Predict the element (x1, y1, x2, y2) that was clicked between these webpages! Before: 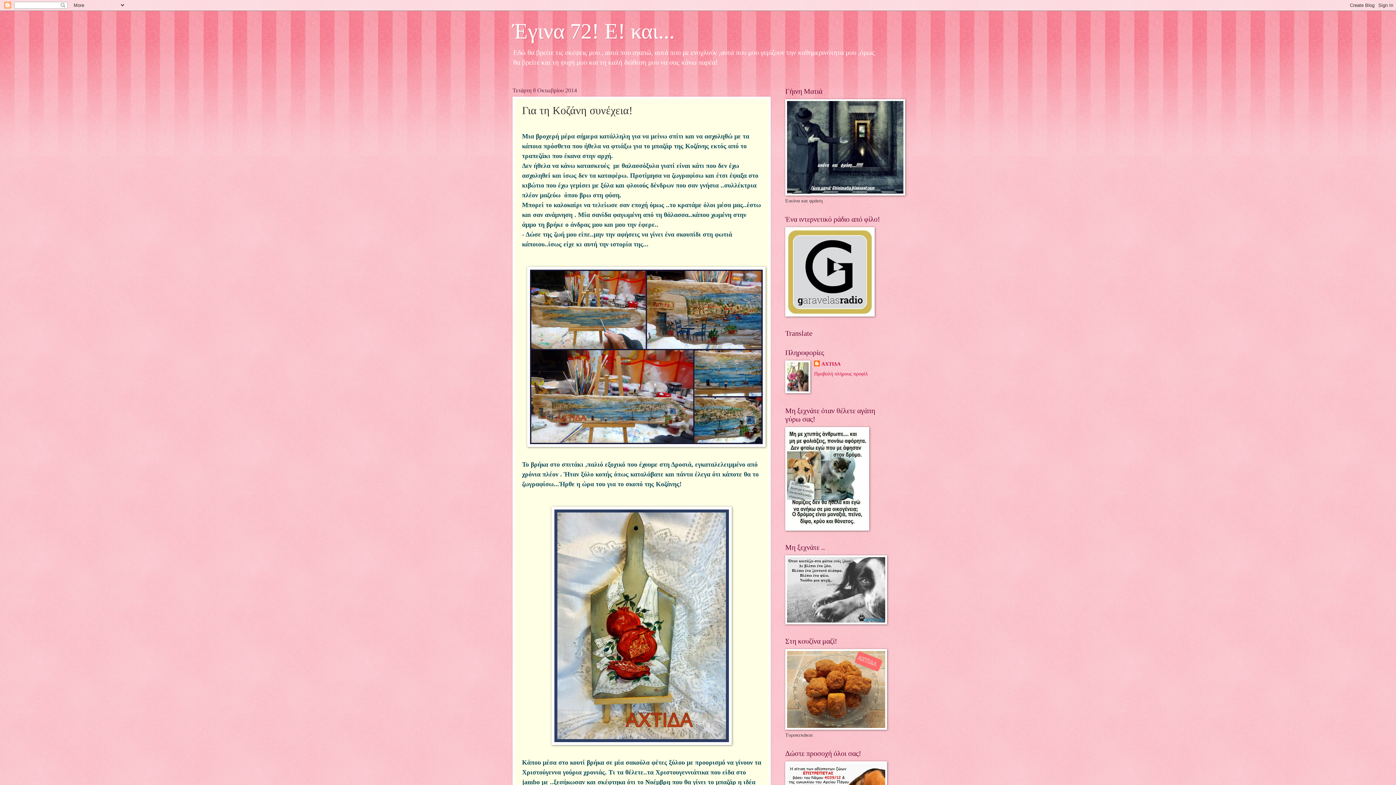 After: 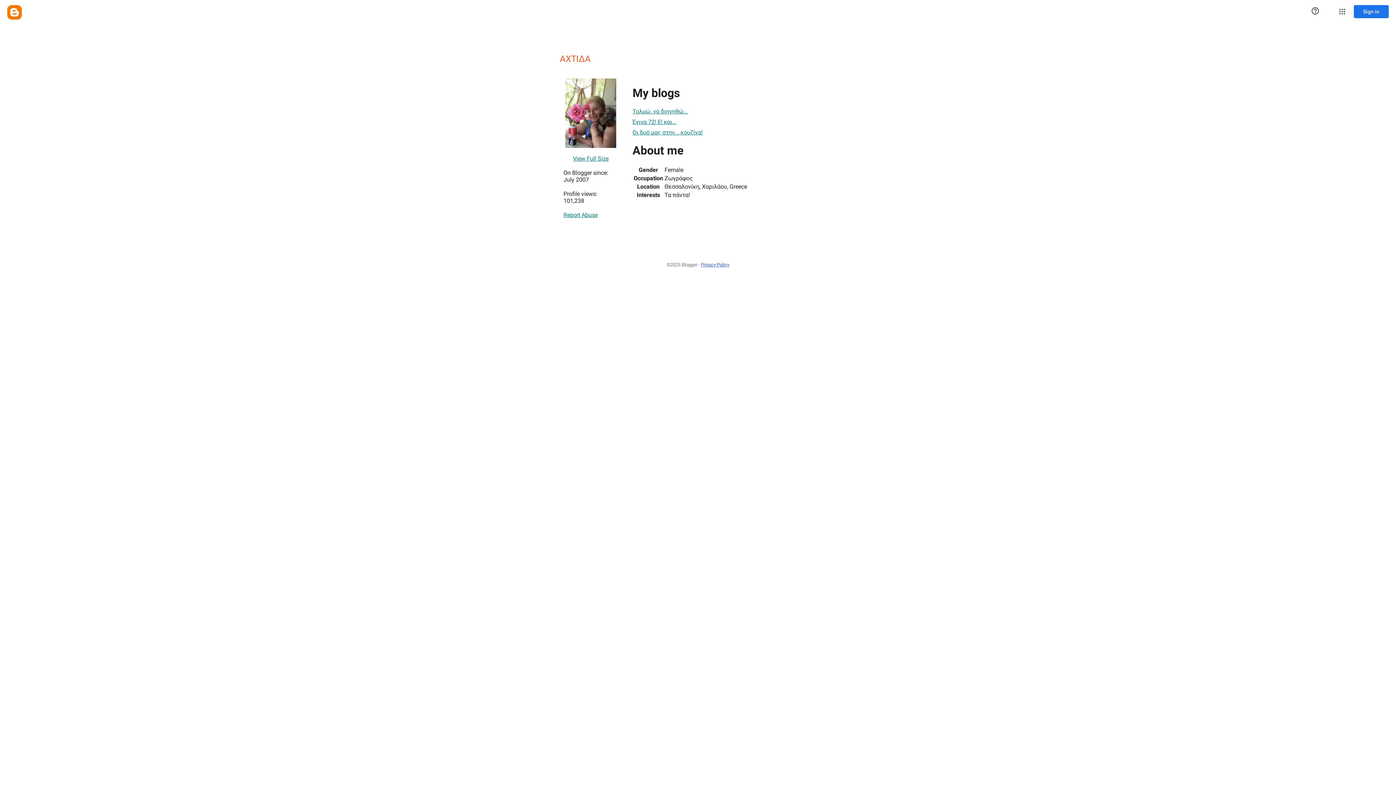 Action: label: ΑΧΤΙΔΑ bbox: (814, 360, 840, 368)